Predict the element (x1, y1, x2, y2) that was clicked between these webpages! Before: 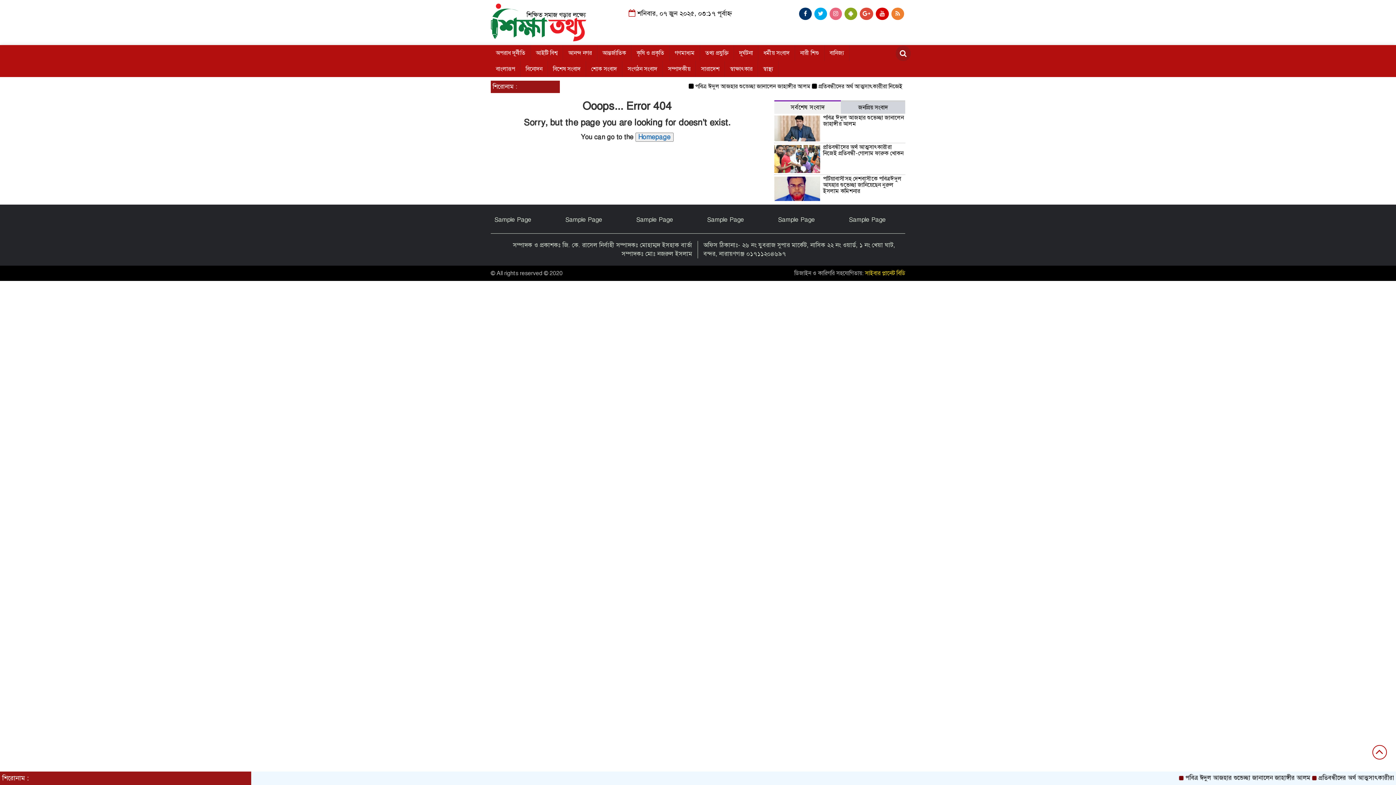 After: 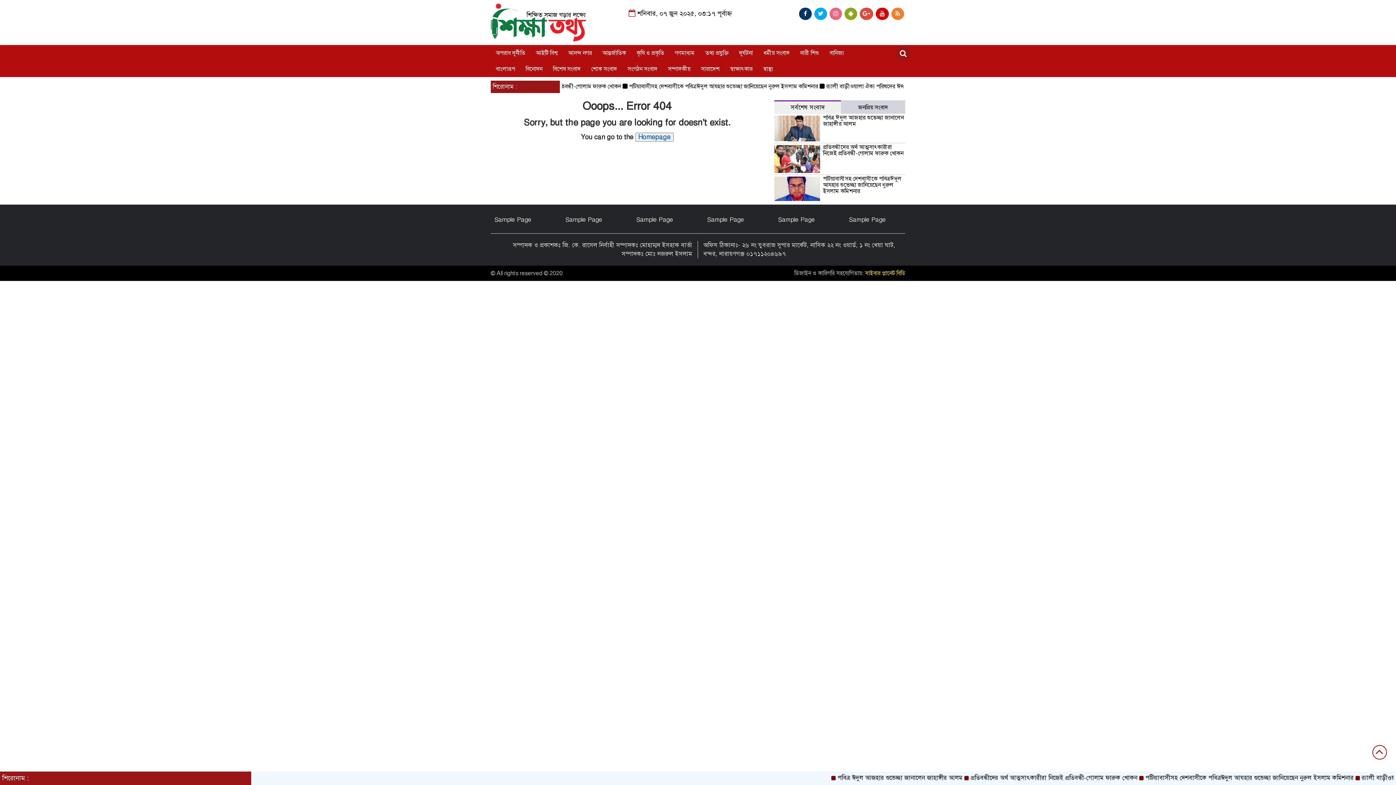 Action: bbox: (865, 269, 905, 277) label: সাইবার প্লানেট বিডি